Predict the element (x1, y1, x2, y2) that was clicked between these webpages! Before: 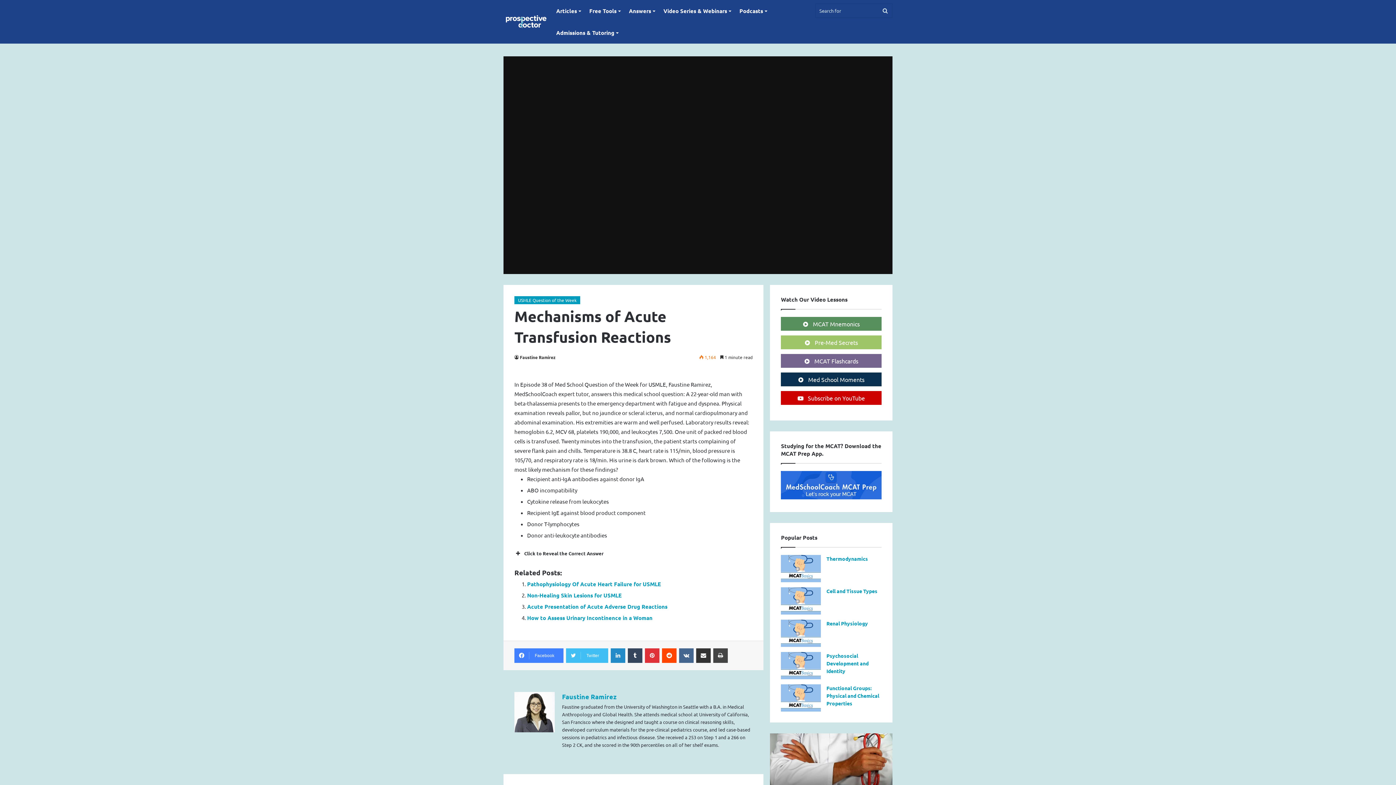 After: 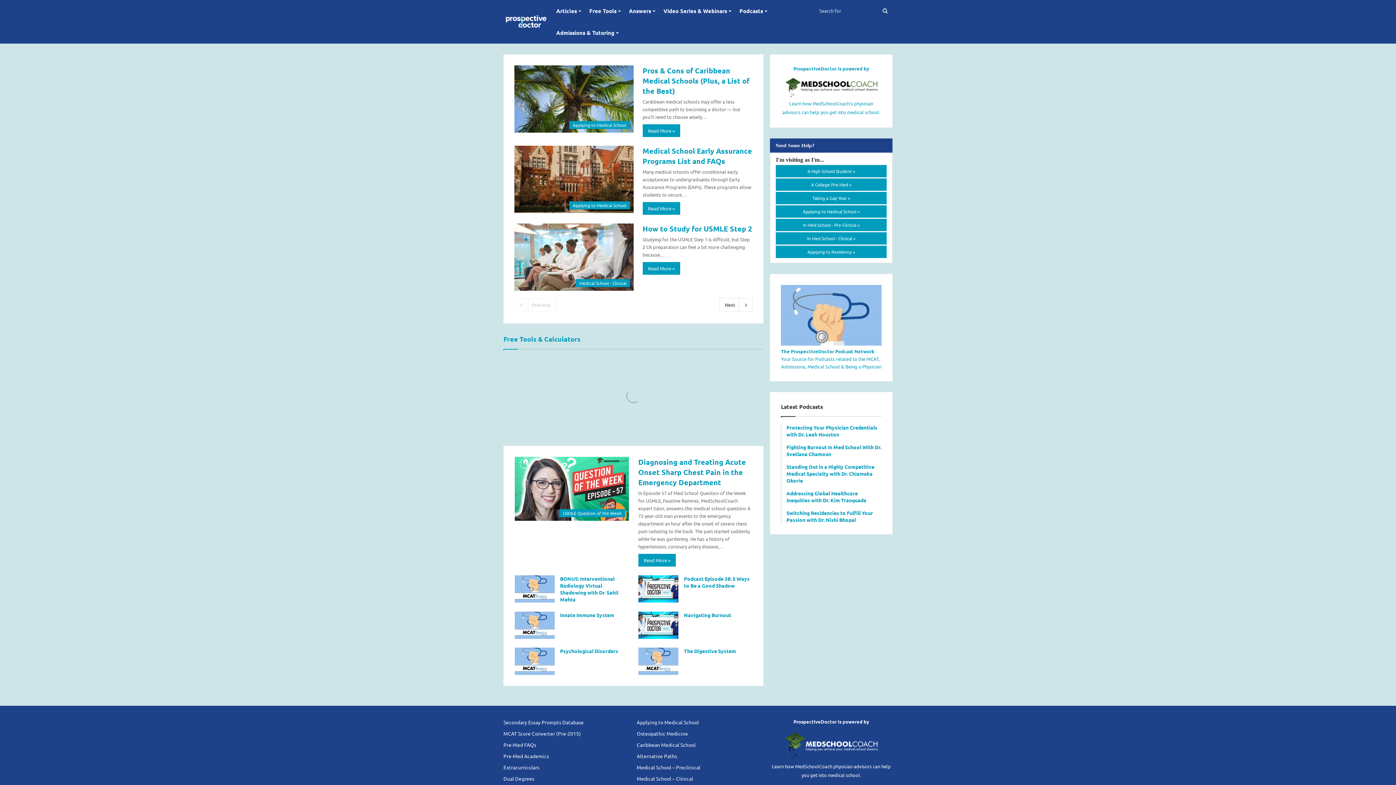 Action: bbox: (503, 15, 550, 28)